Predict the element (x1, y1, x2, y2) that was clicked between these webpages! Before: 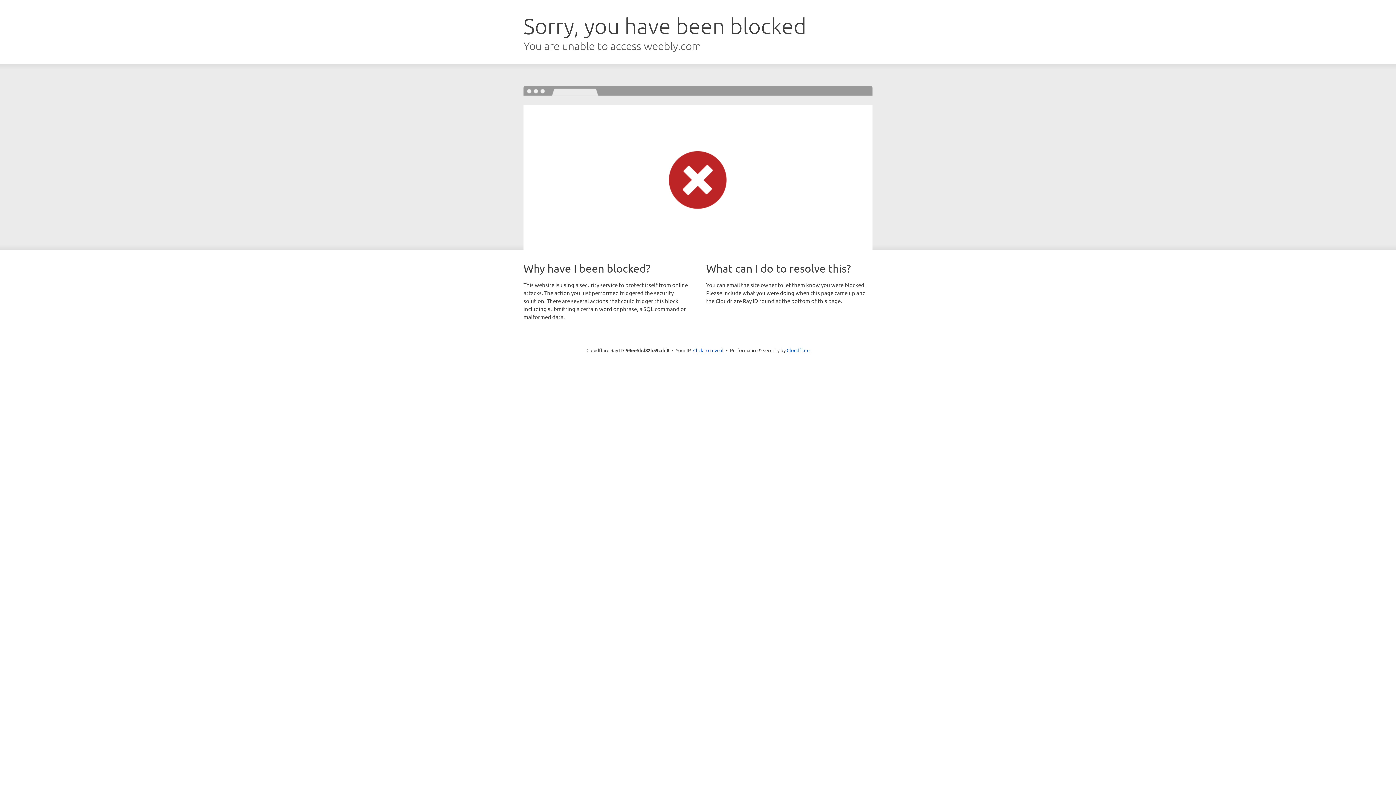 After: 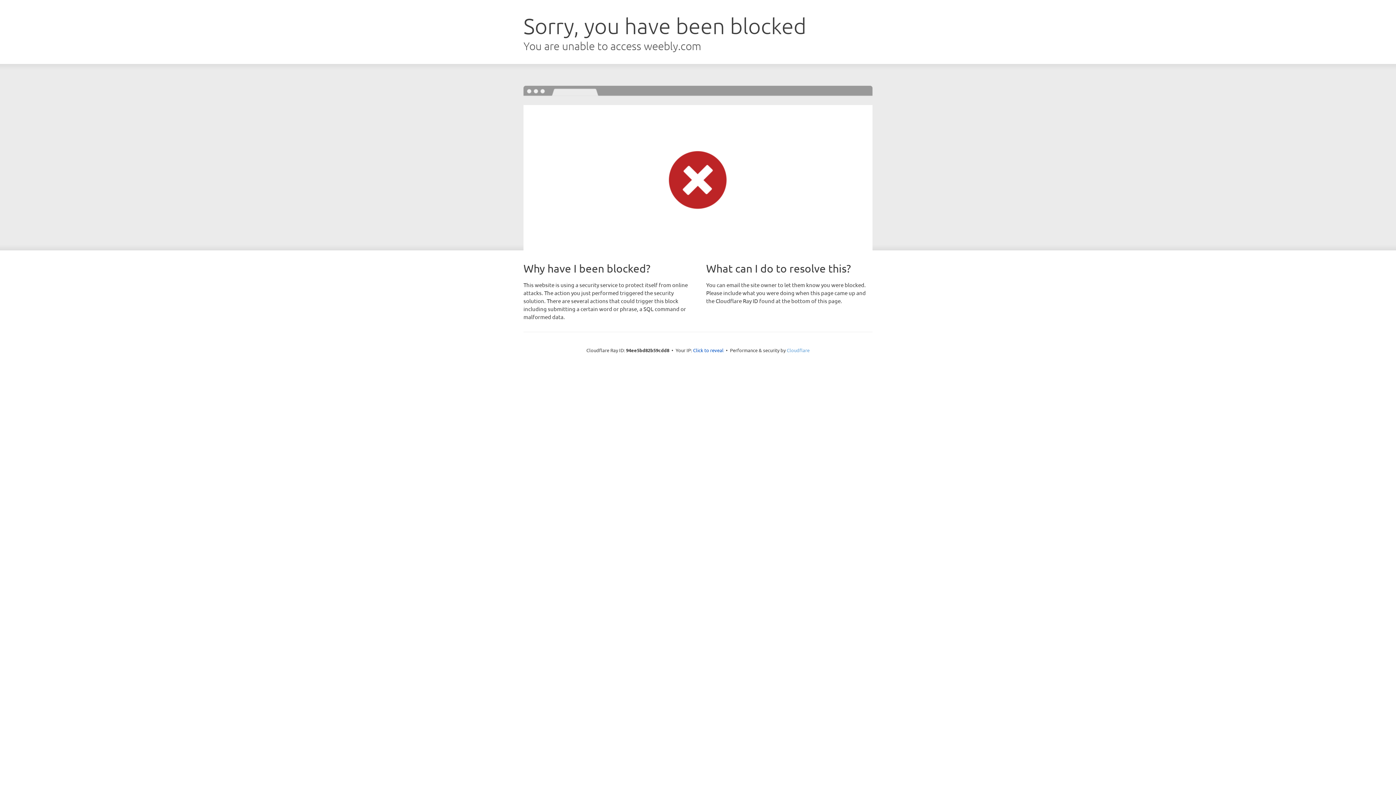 Action: bbox: (786, 347, 809, 353) label: Cloudflare